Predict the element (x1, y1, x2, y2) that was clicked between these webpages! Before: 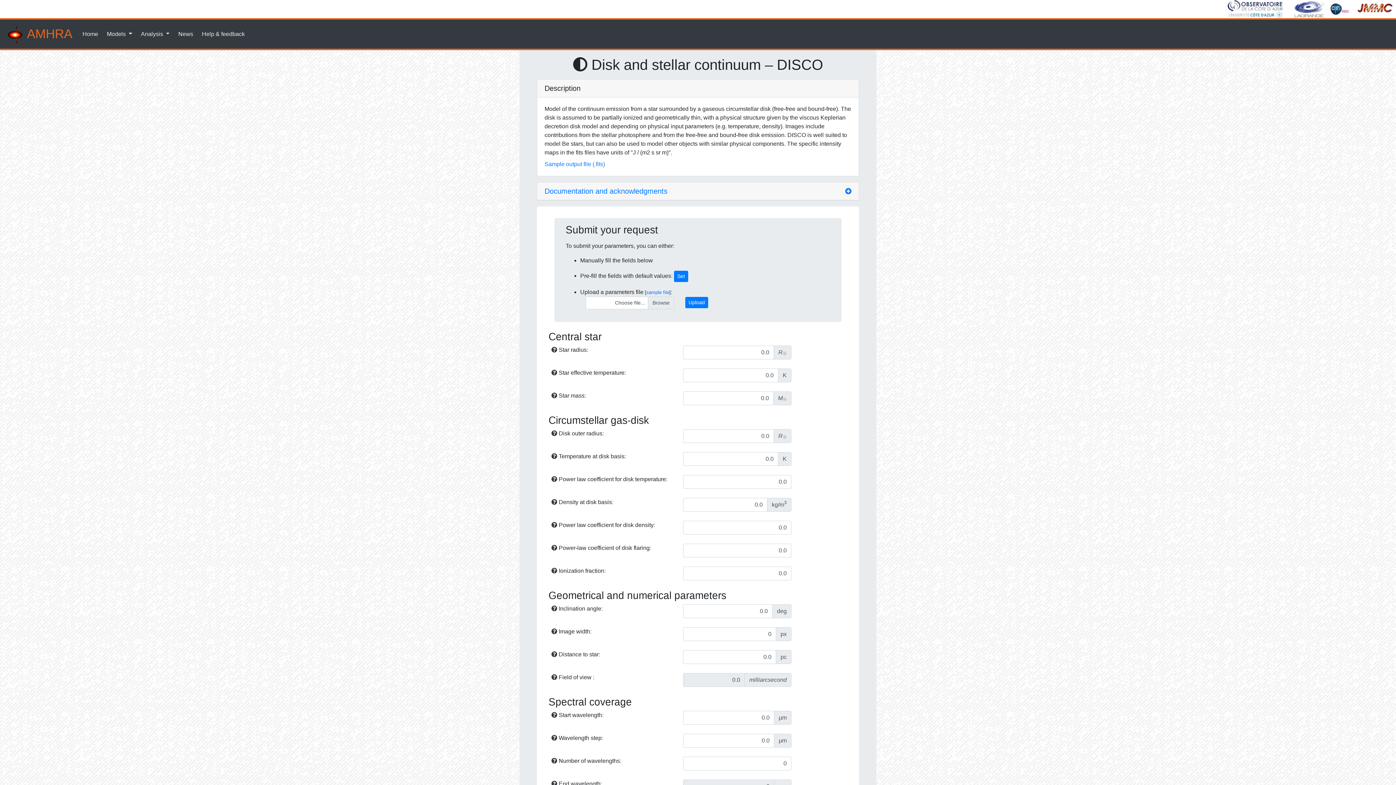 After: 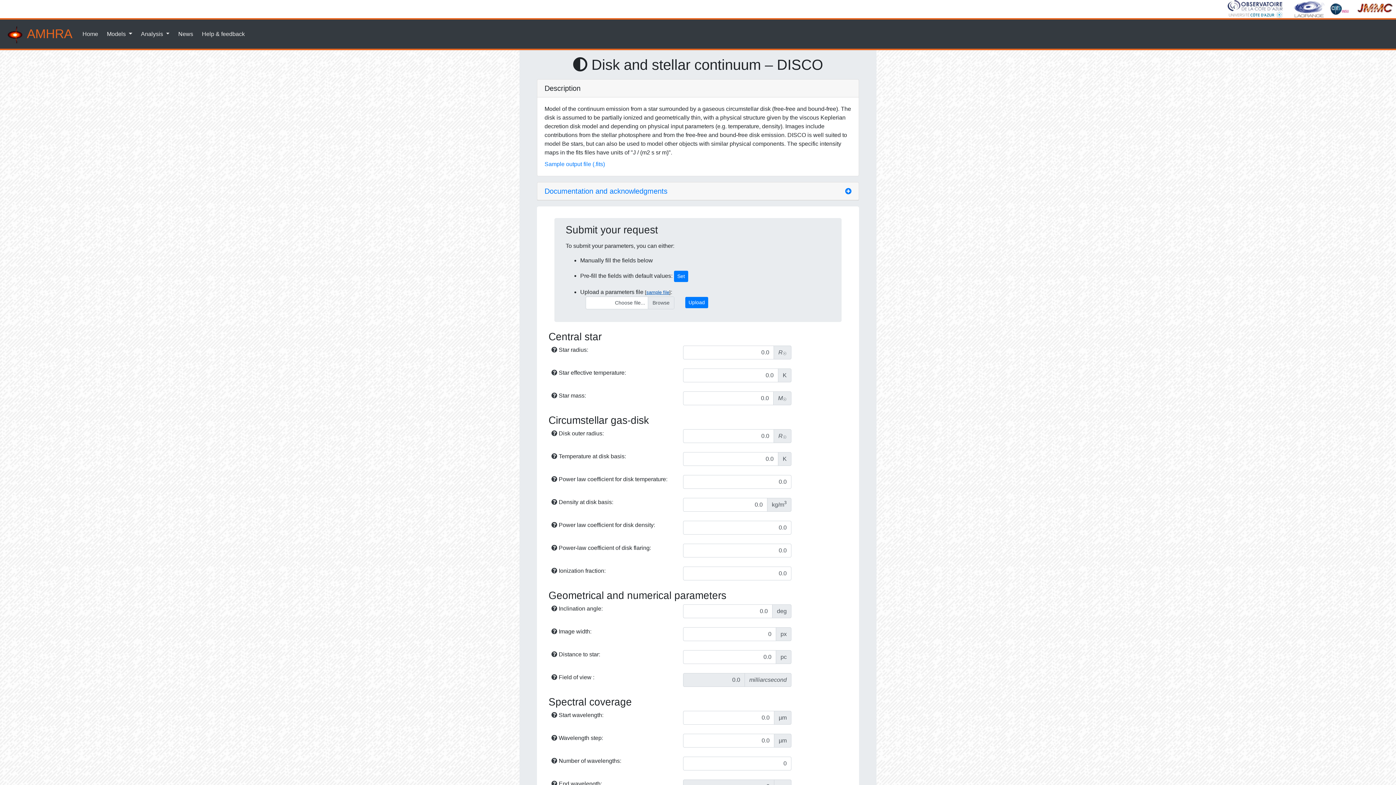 Action: label: sample file bbox: (646, 289, 669, 295)